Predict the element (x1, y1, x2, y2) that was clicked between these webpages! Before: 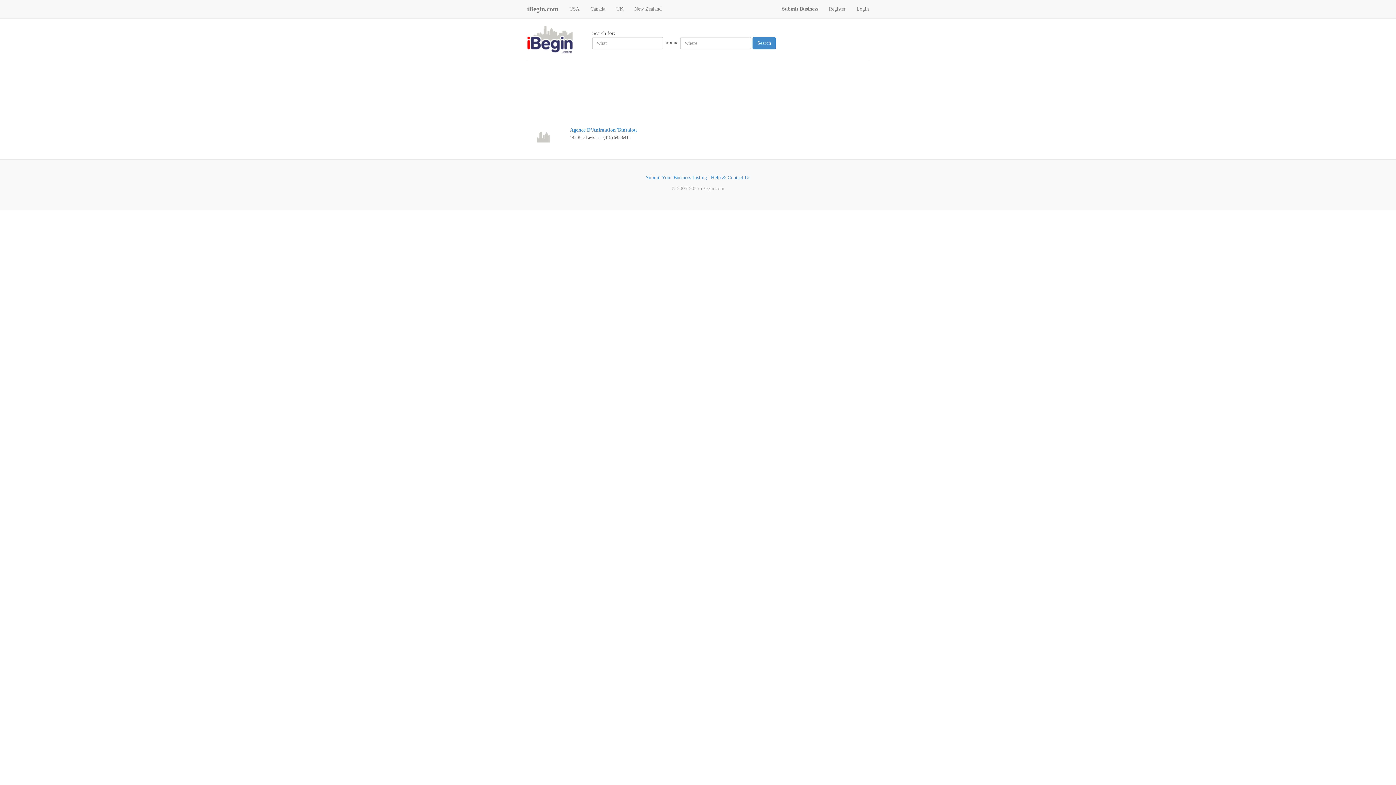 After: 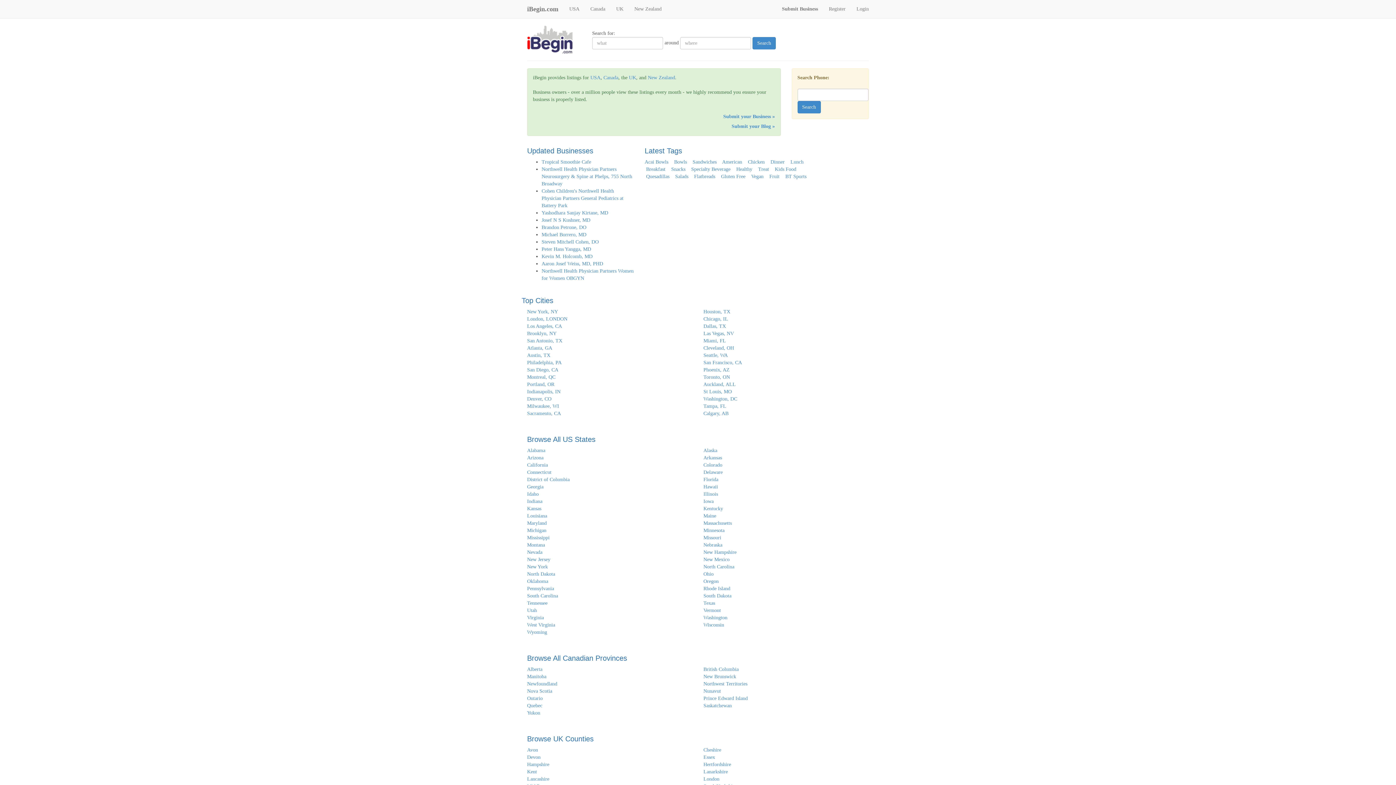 Action: bbox: (527, 36, 590, 41)